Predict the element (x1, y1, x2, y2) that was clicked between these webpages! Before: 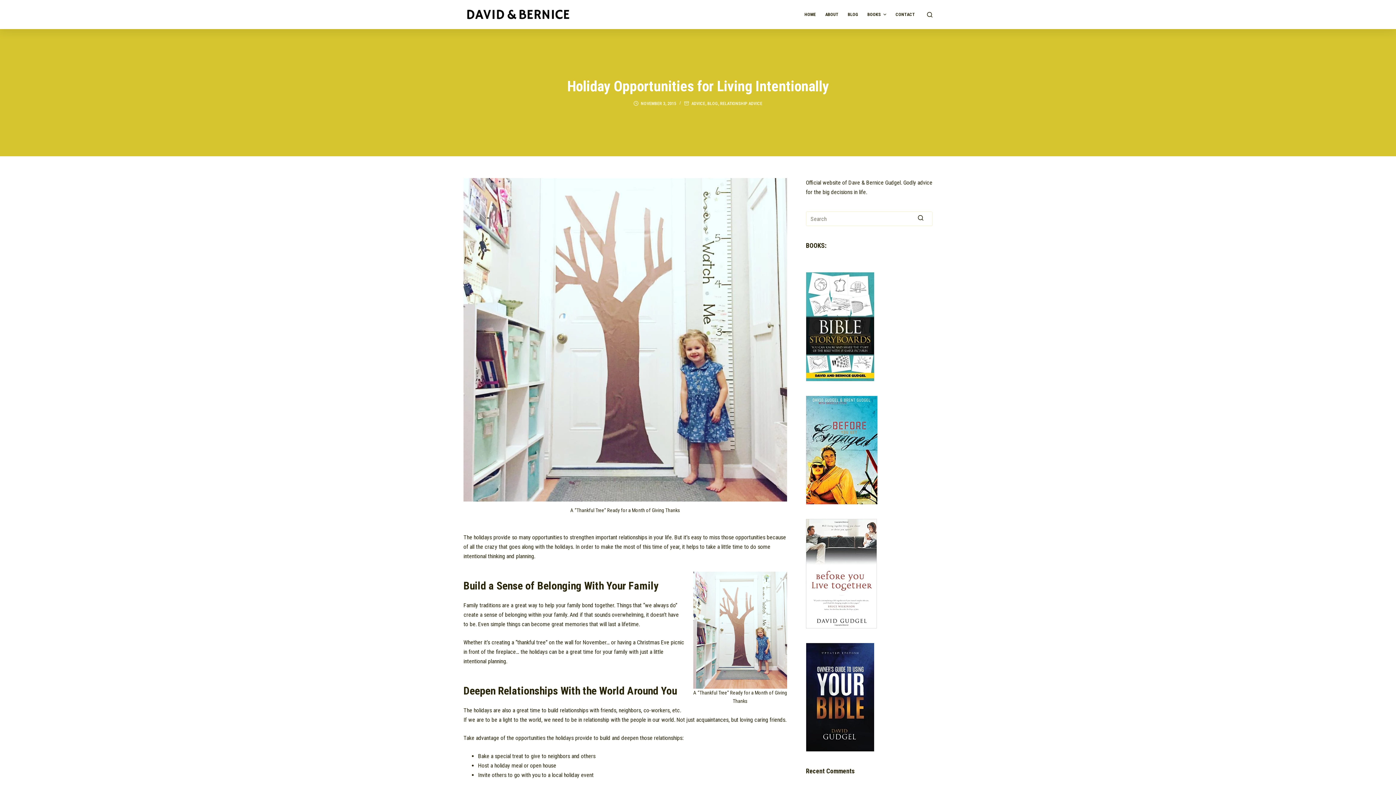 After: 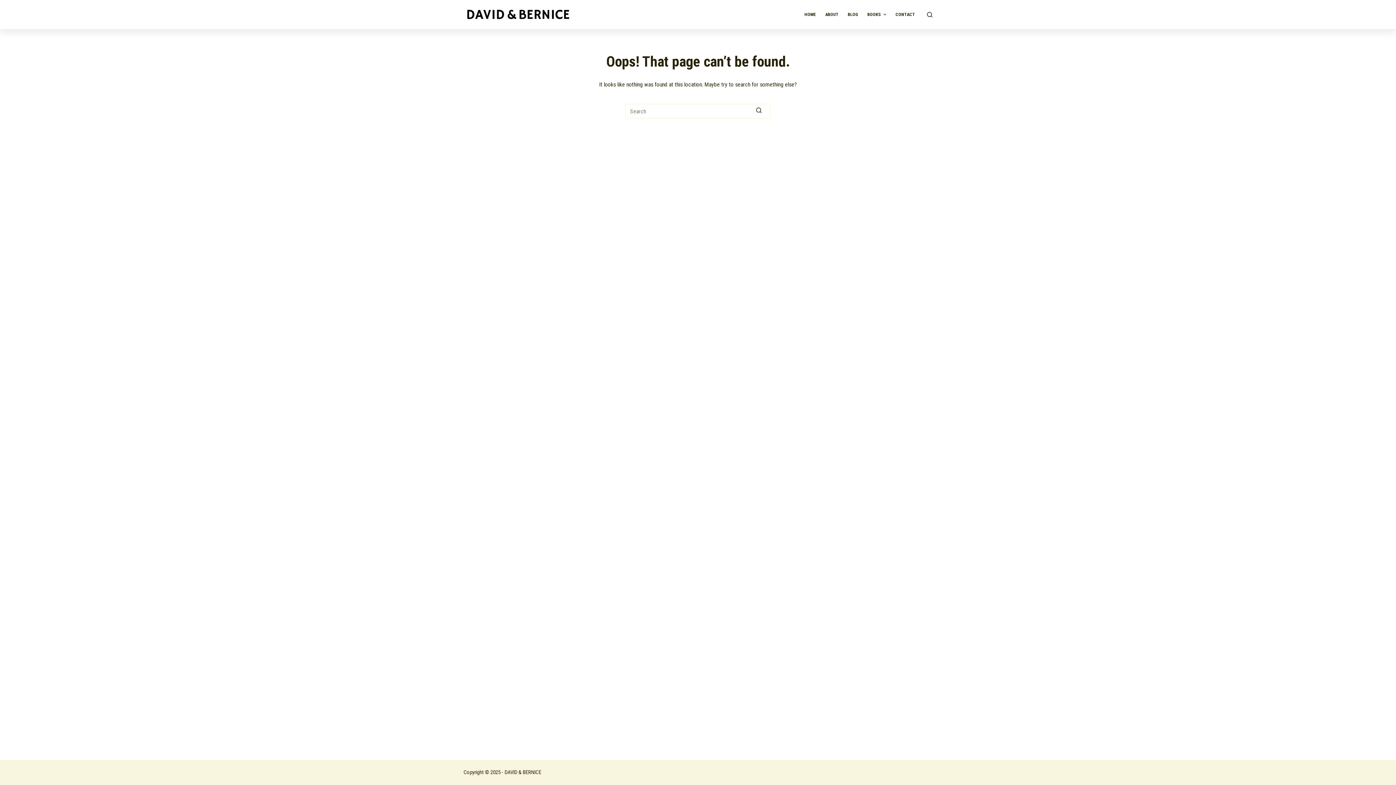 Action: bbox: (806, 570, 876, 577)